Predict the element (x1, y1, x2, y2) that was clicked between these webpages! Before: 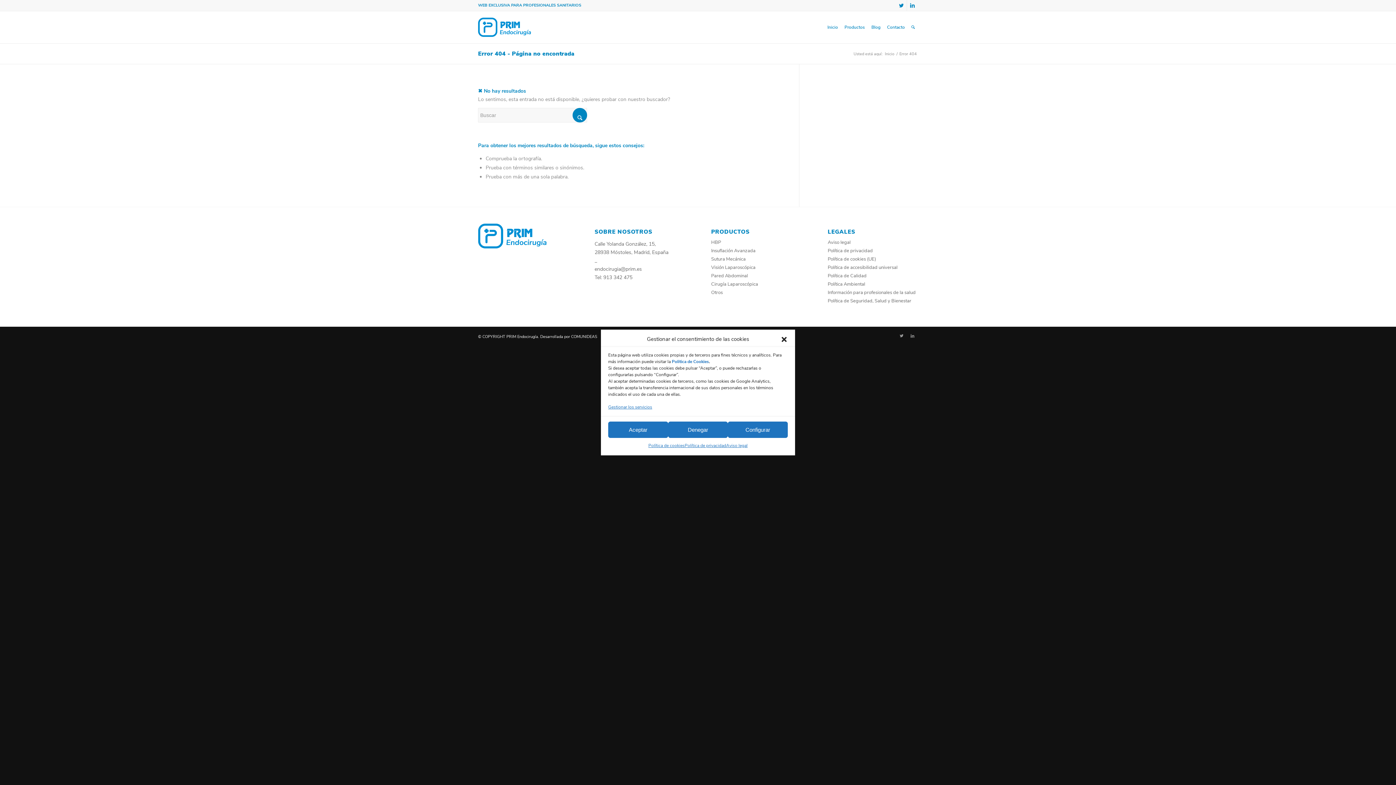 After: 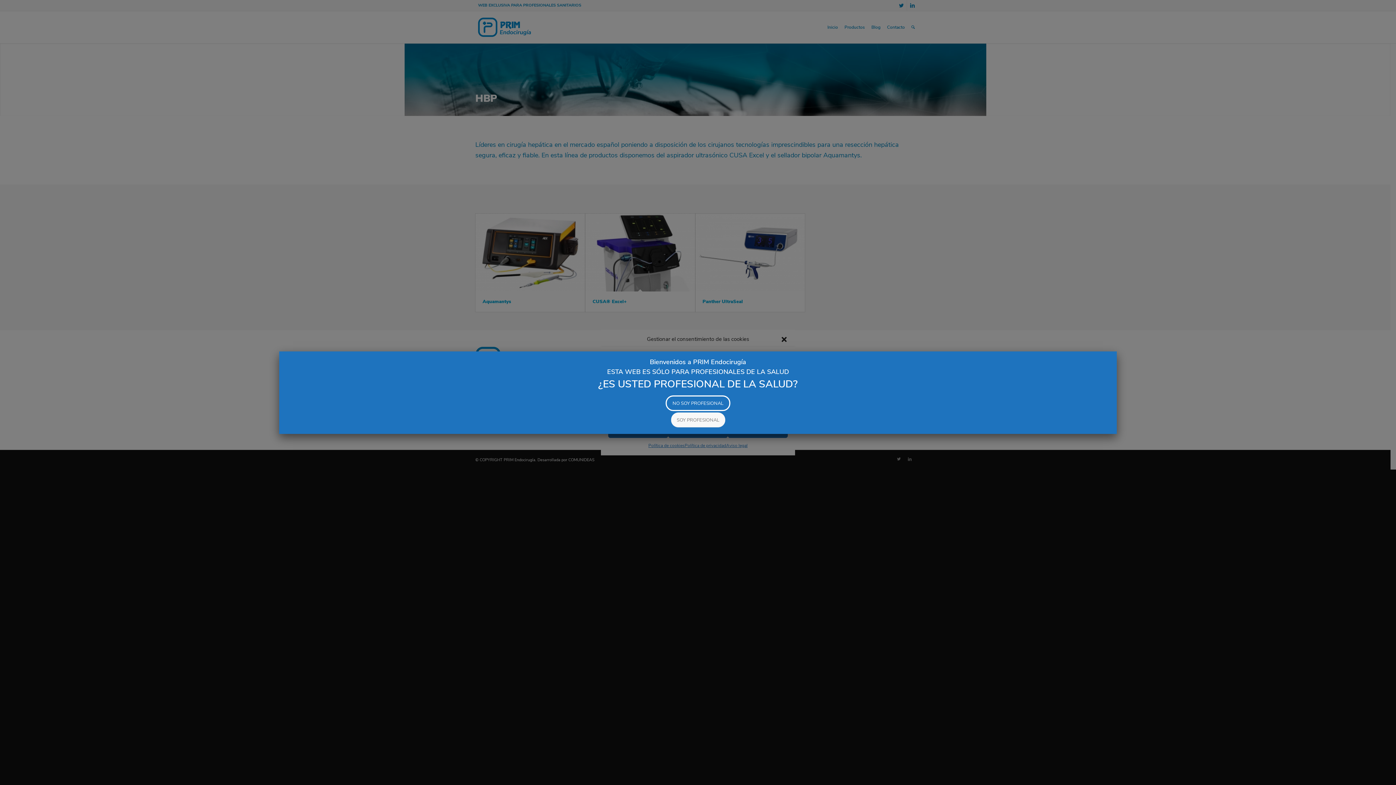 Action: bbox: (711, 238, 801, 246) label: HBP